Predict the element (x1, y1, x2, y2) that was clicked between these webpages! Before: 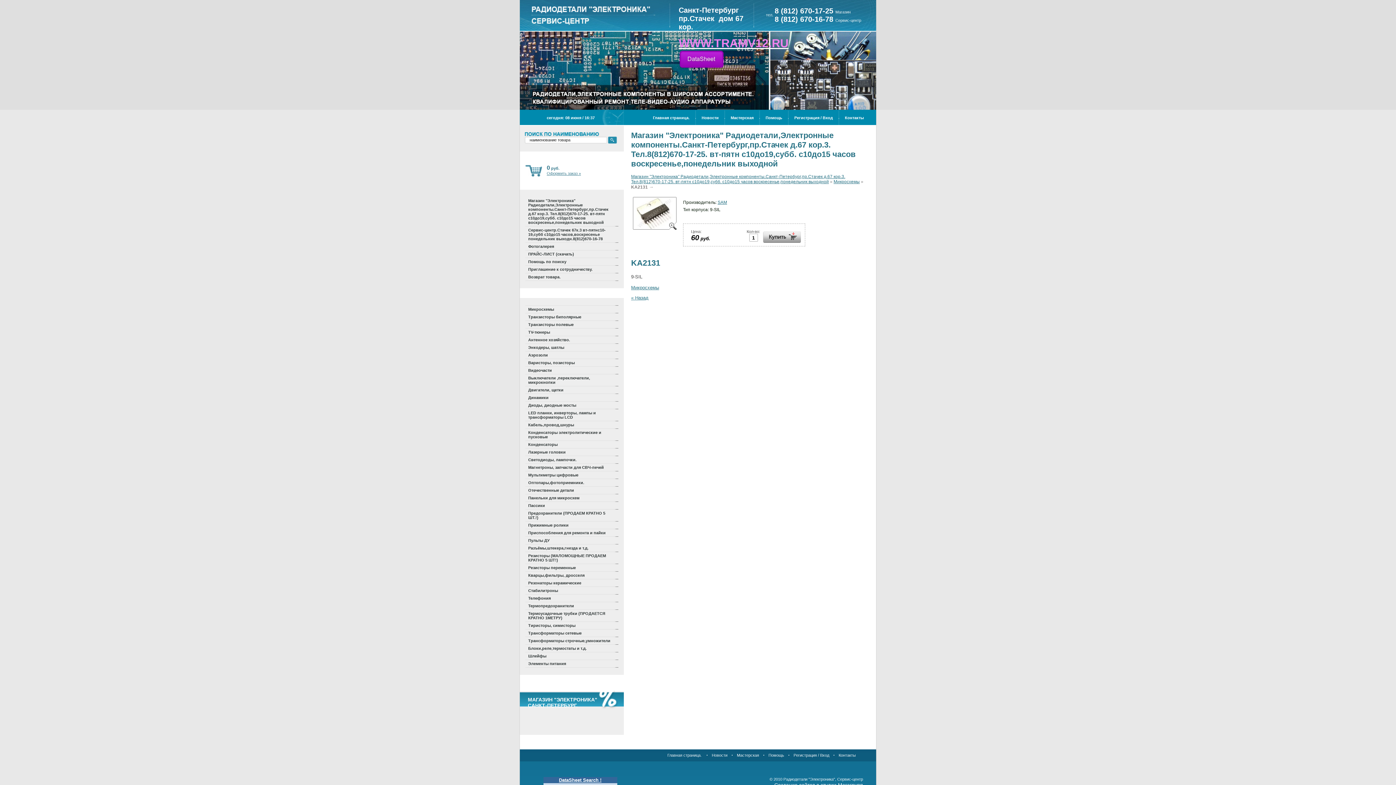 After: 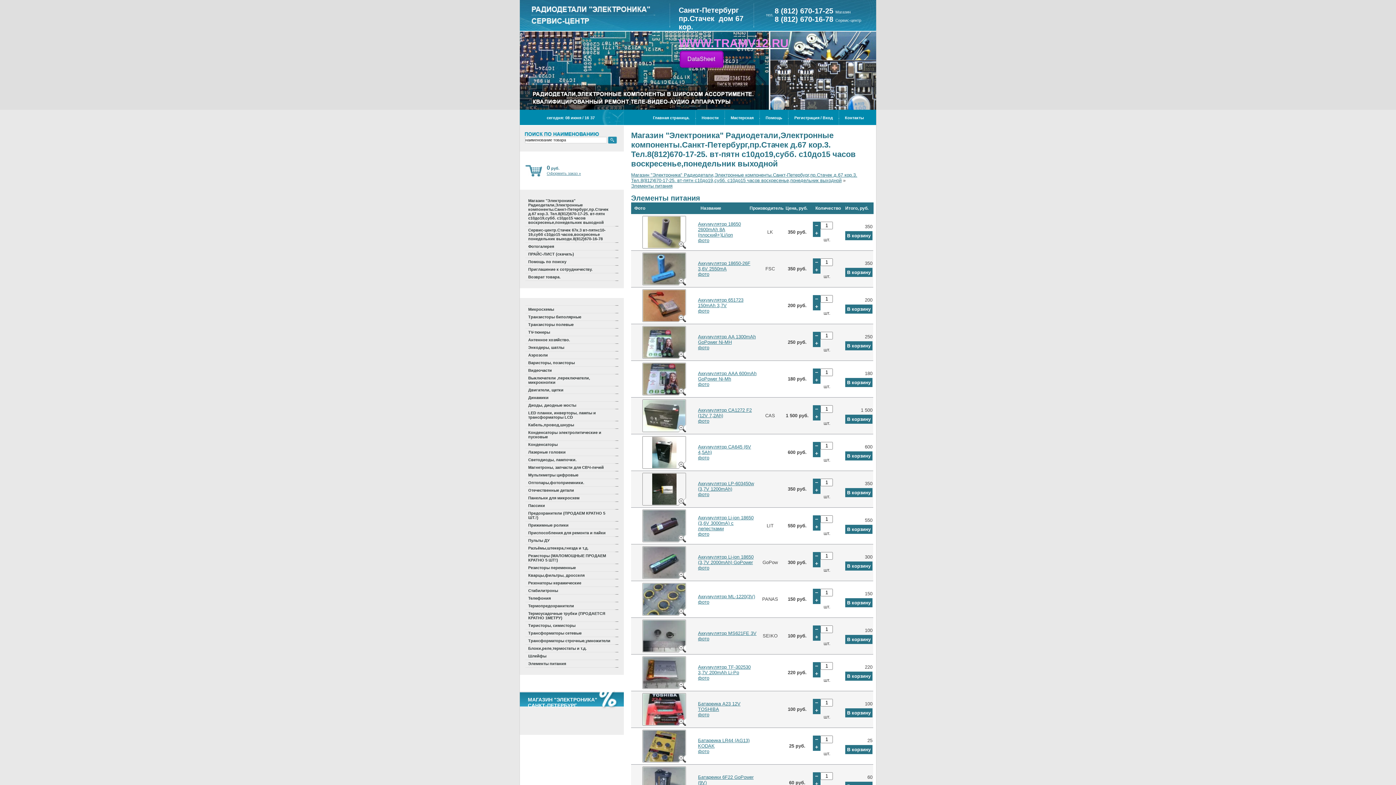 Action: label: Элементы питания bbox: (525, 660, 618, 667)